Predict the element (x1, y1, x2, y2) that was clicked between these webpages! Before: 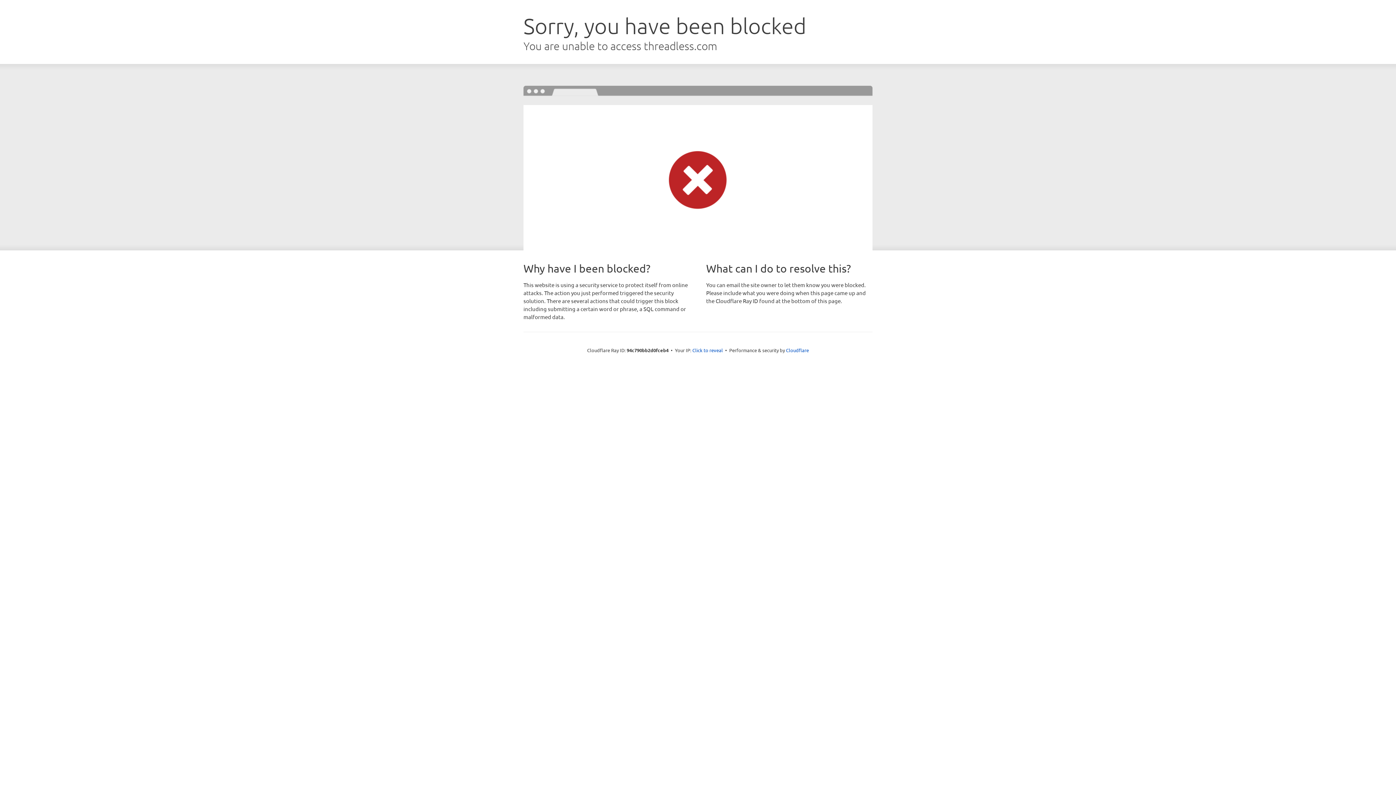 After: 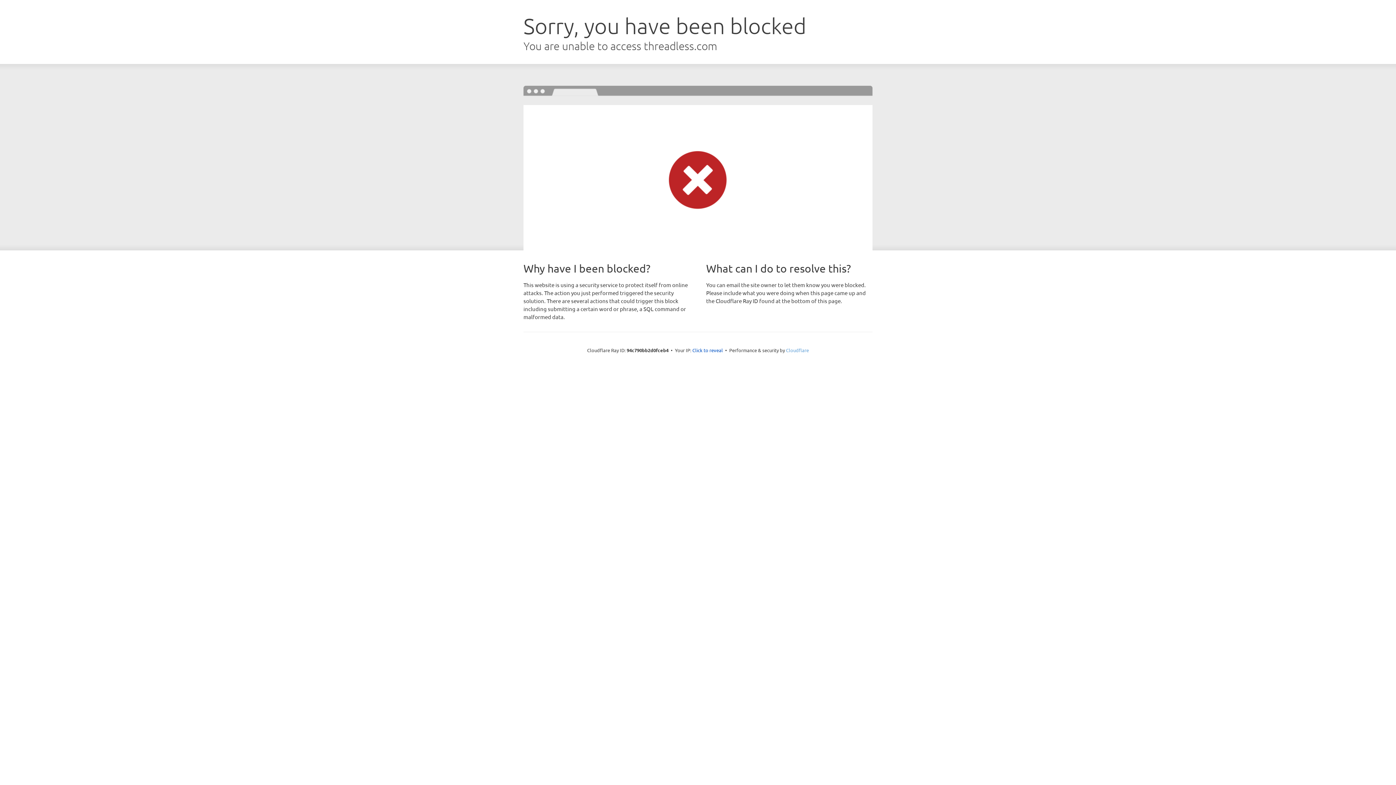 Action: bbox: (786, 347, 809, 353) label: Cloudflare